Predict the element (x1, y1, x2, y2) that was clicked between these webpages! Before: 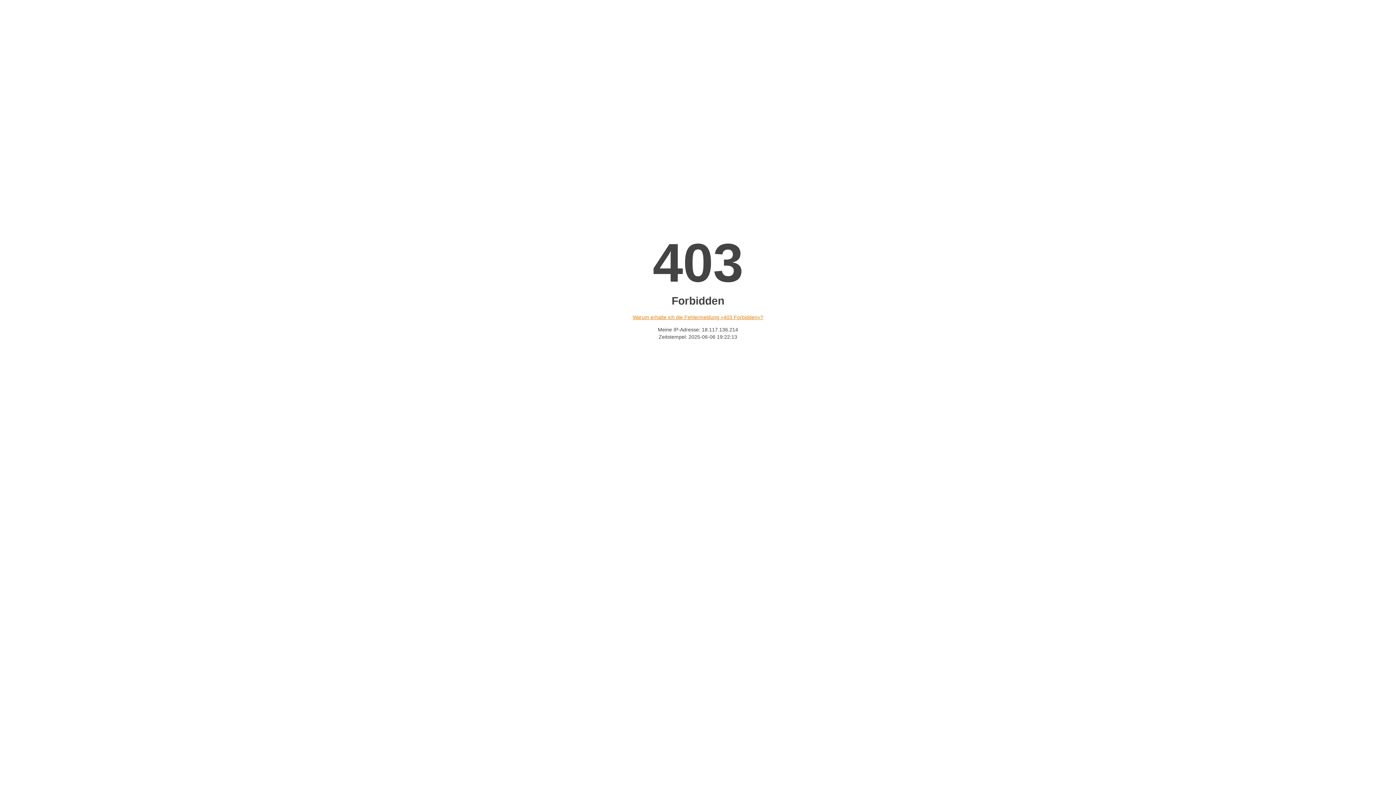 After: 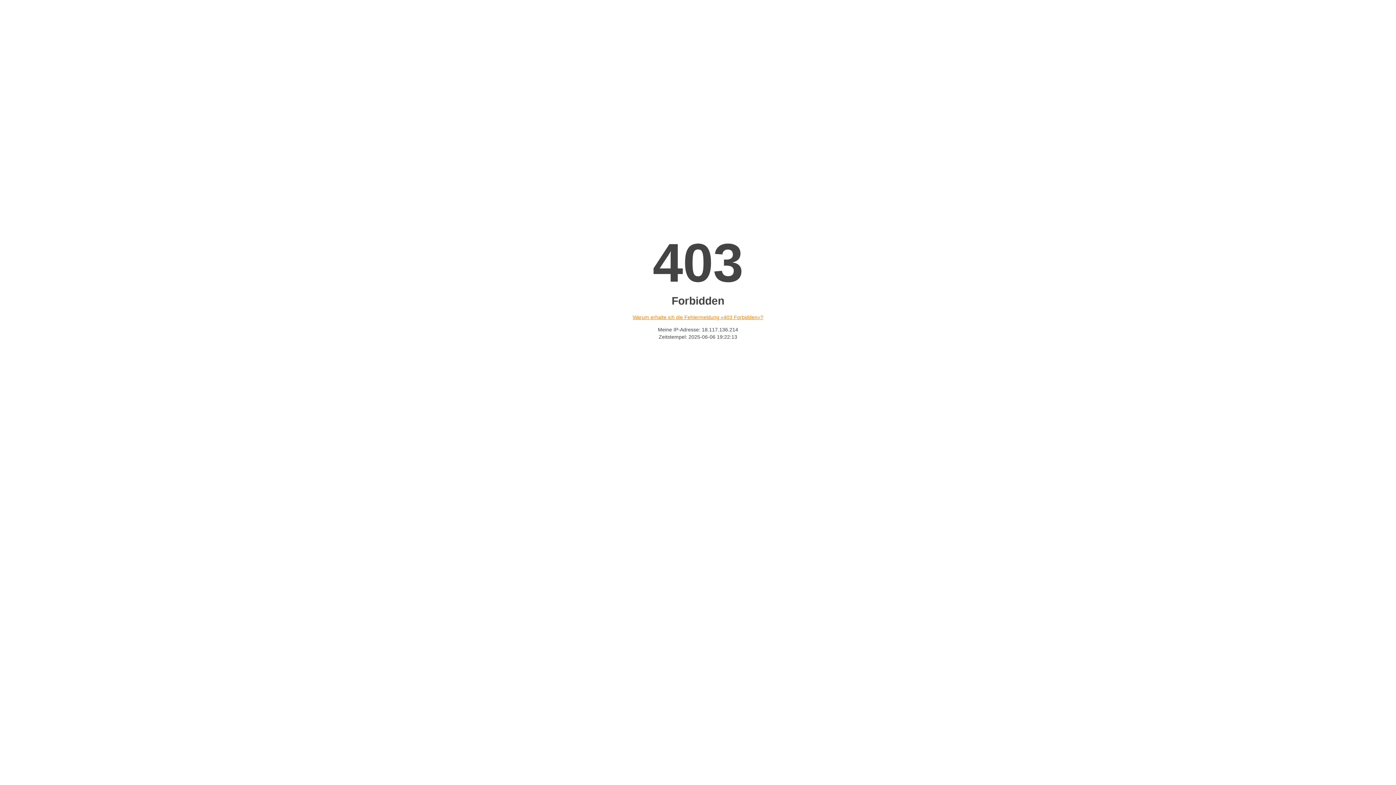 Action: label: Warum erhalte ich die Fehlermeldung «403 Forbidden»? bbox: (632, 314, 763, 320)